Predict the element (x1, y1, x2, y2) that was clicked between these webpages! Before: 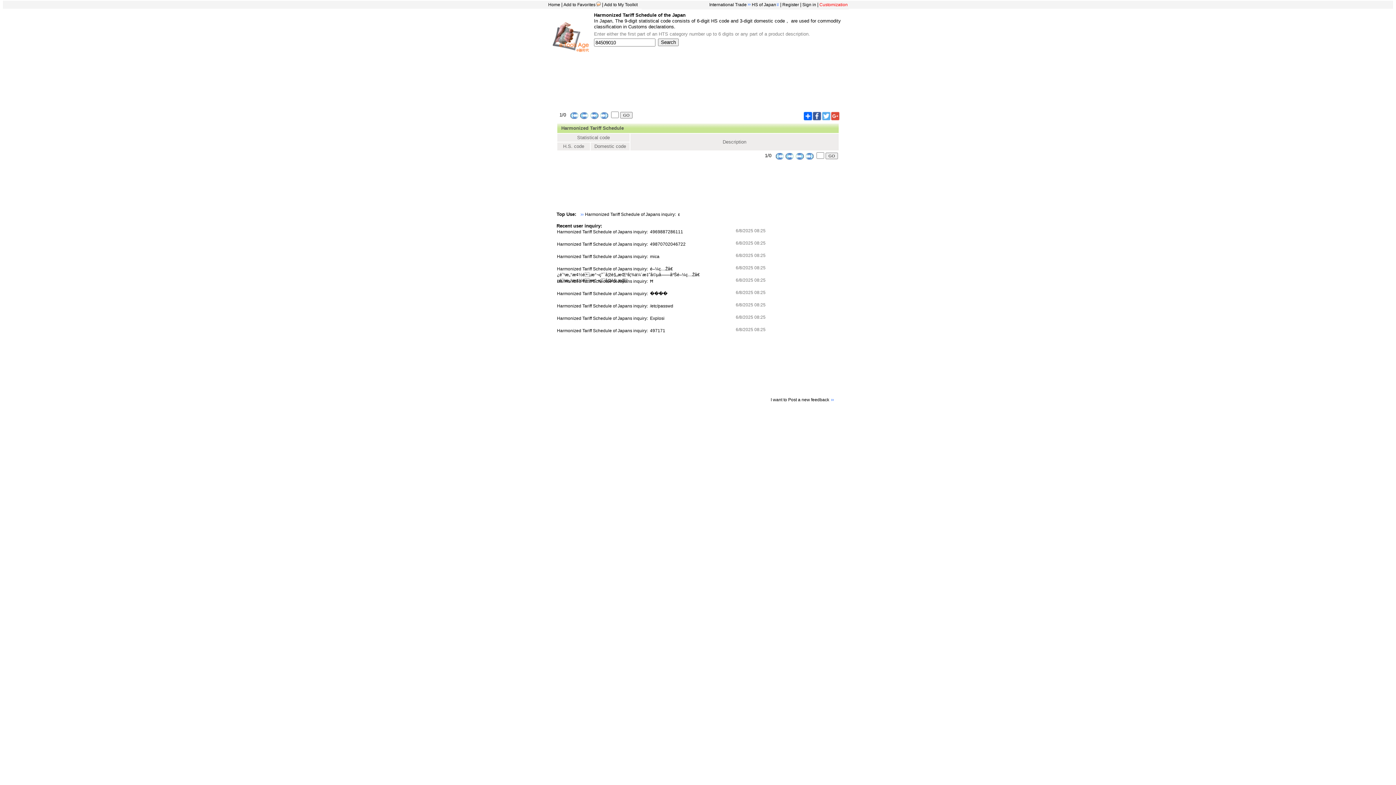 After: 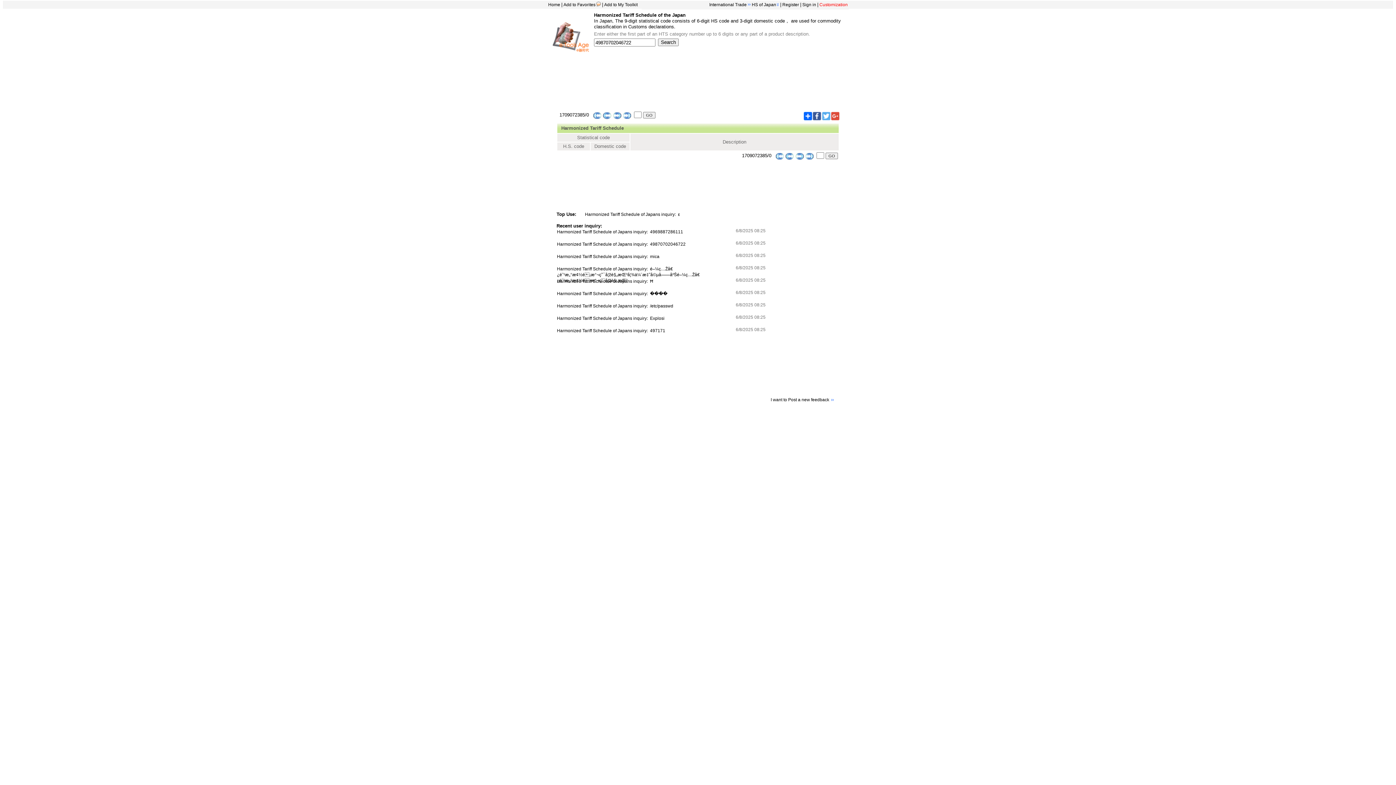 Action: label: Harmonized Tariff Schedule of Japans inquiry:  49870702046722 bbox: (557, 241, 685, 246)